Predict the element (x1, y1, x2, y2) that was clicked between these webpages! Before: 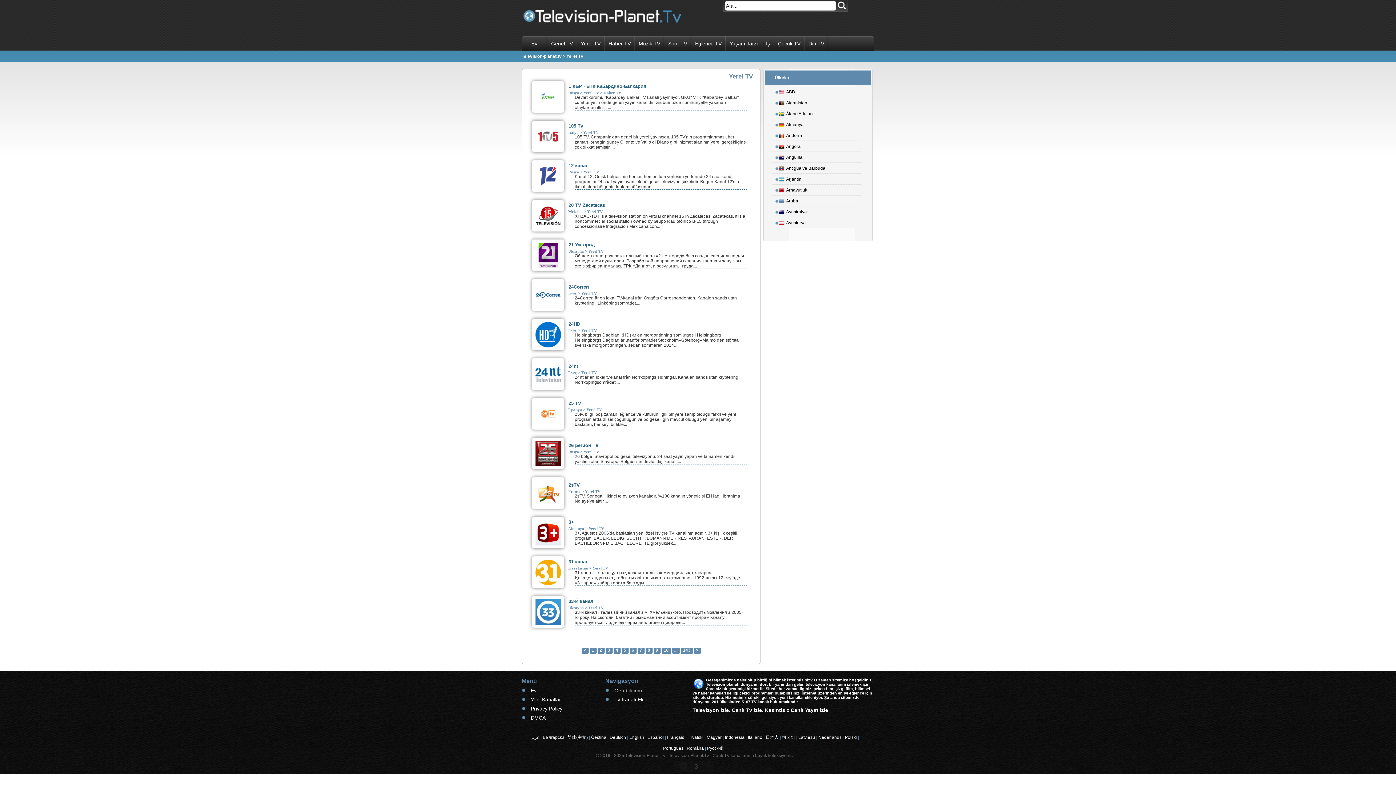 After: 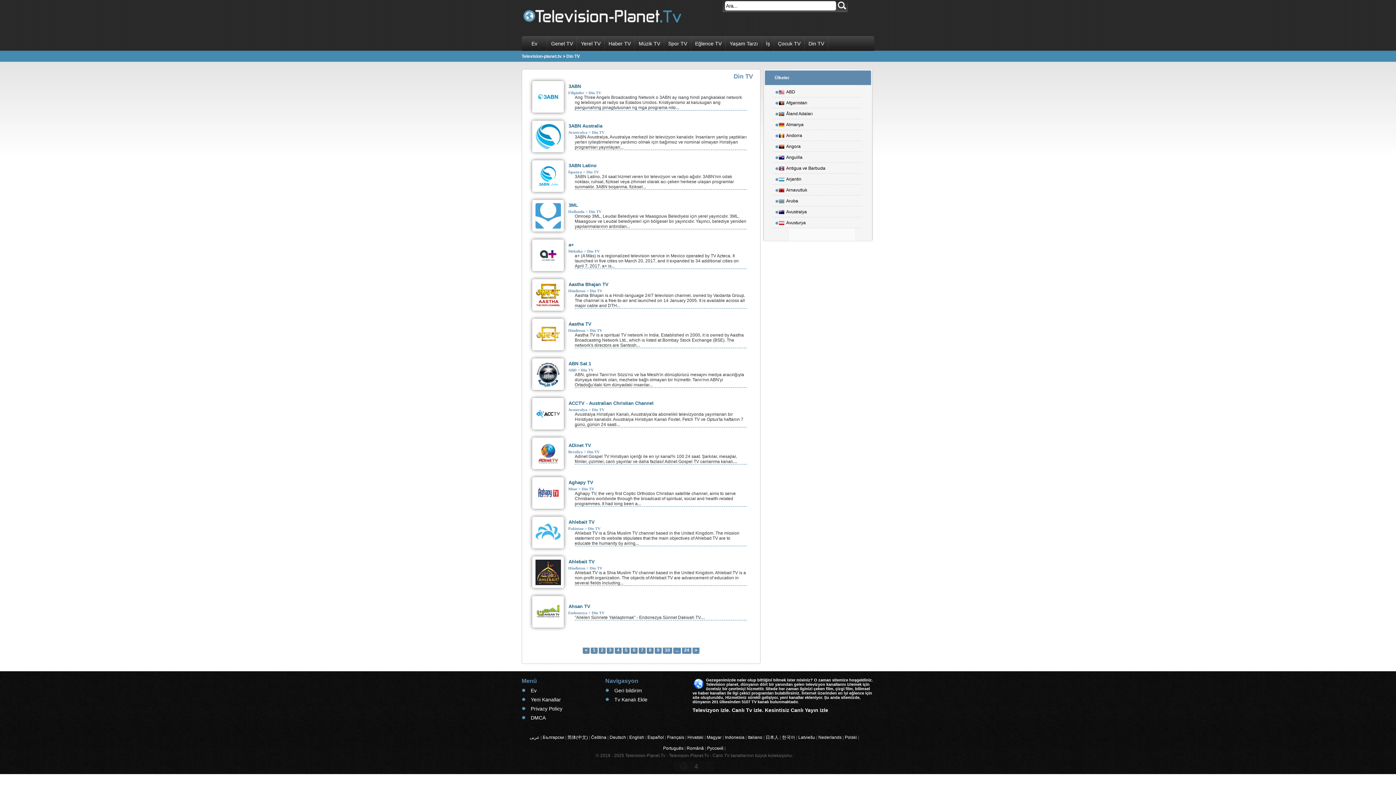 Action: bbox: (804, 36, 828, 50) label: Din TV